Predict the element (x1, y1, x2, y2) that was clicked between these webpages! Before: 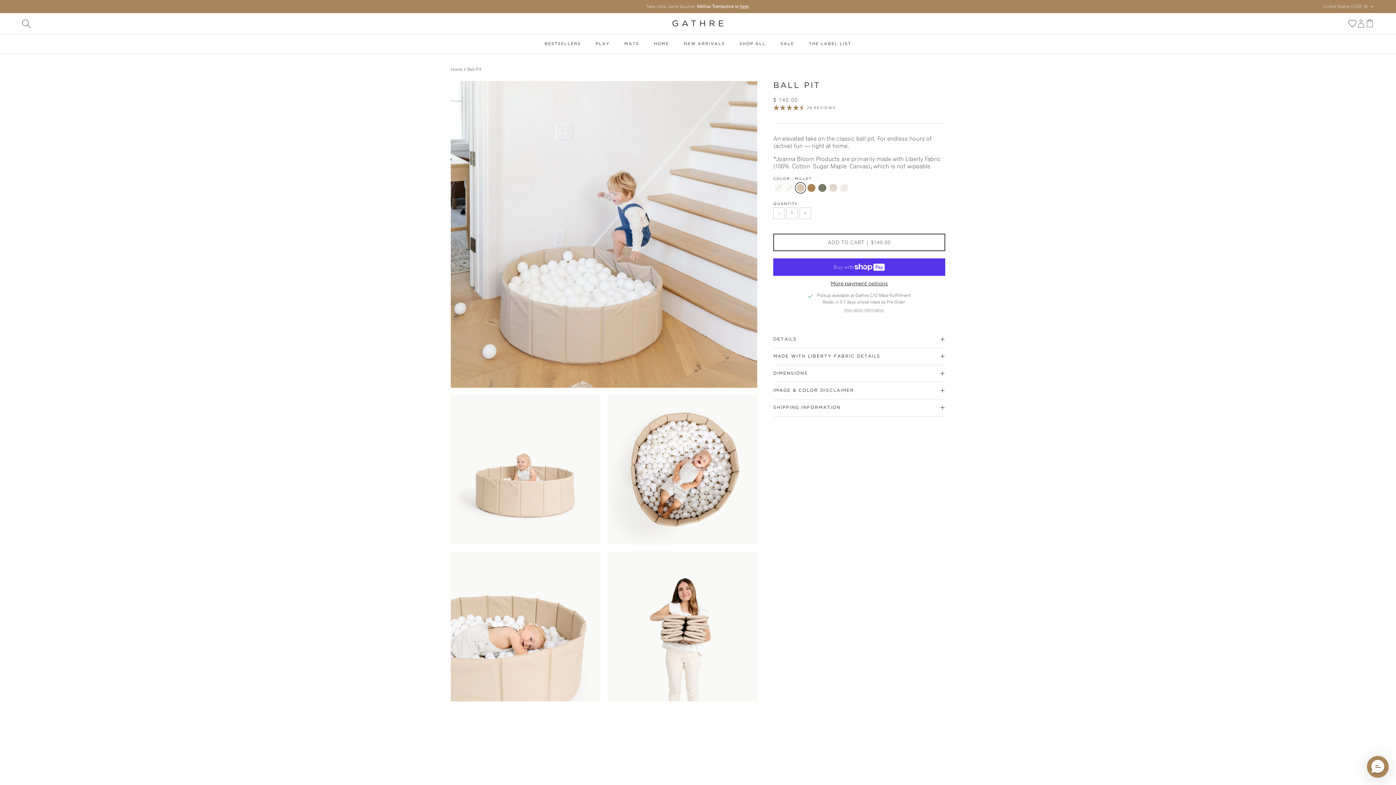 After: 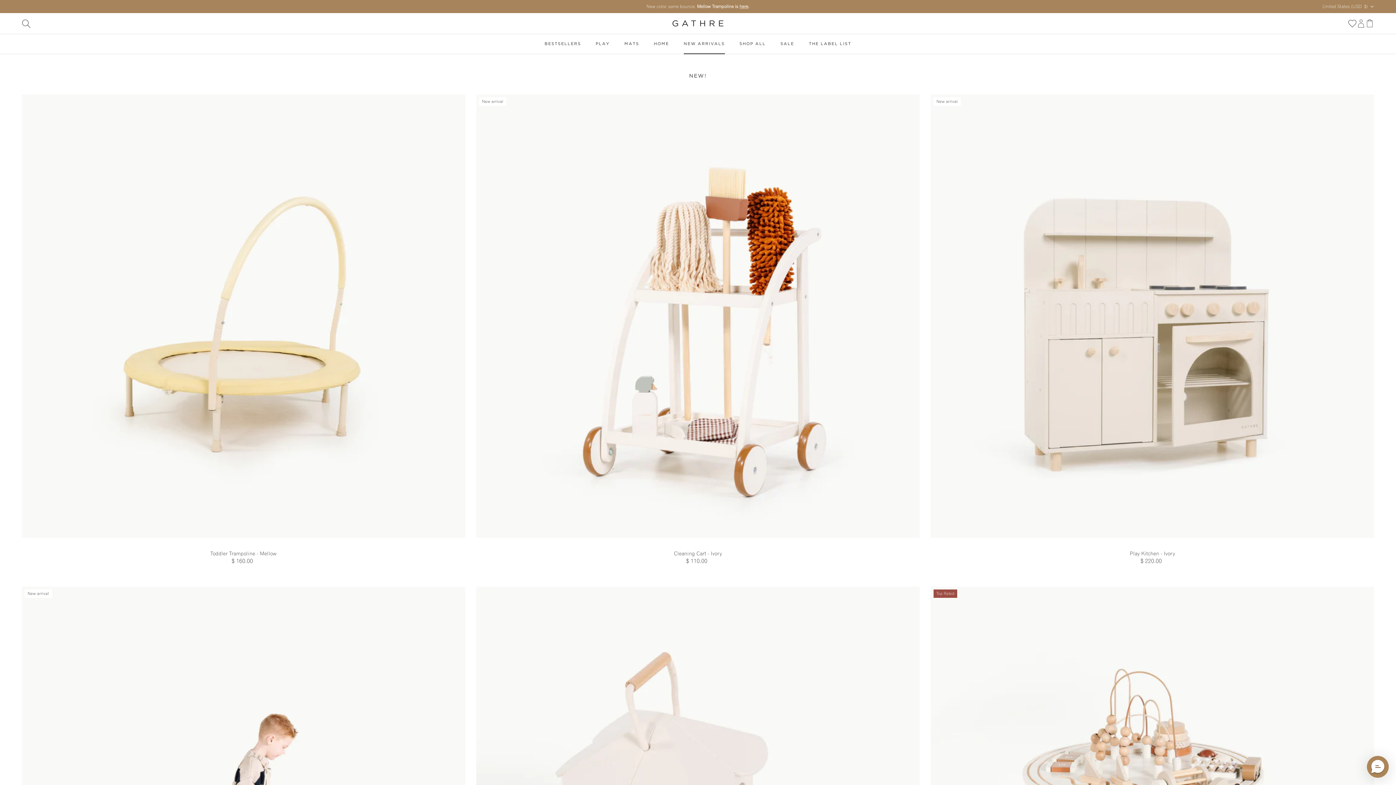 Action: bbox: (677, 34, 731, 53) label: NEW ARRIVALS